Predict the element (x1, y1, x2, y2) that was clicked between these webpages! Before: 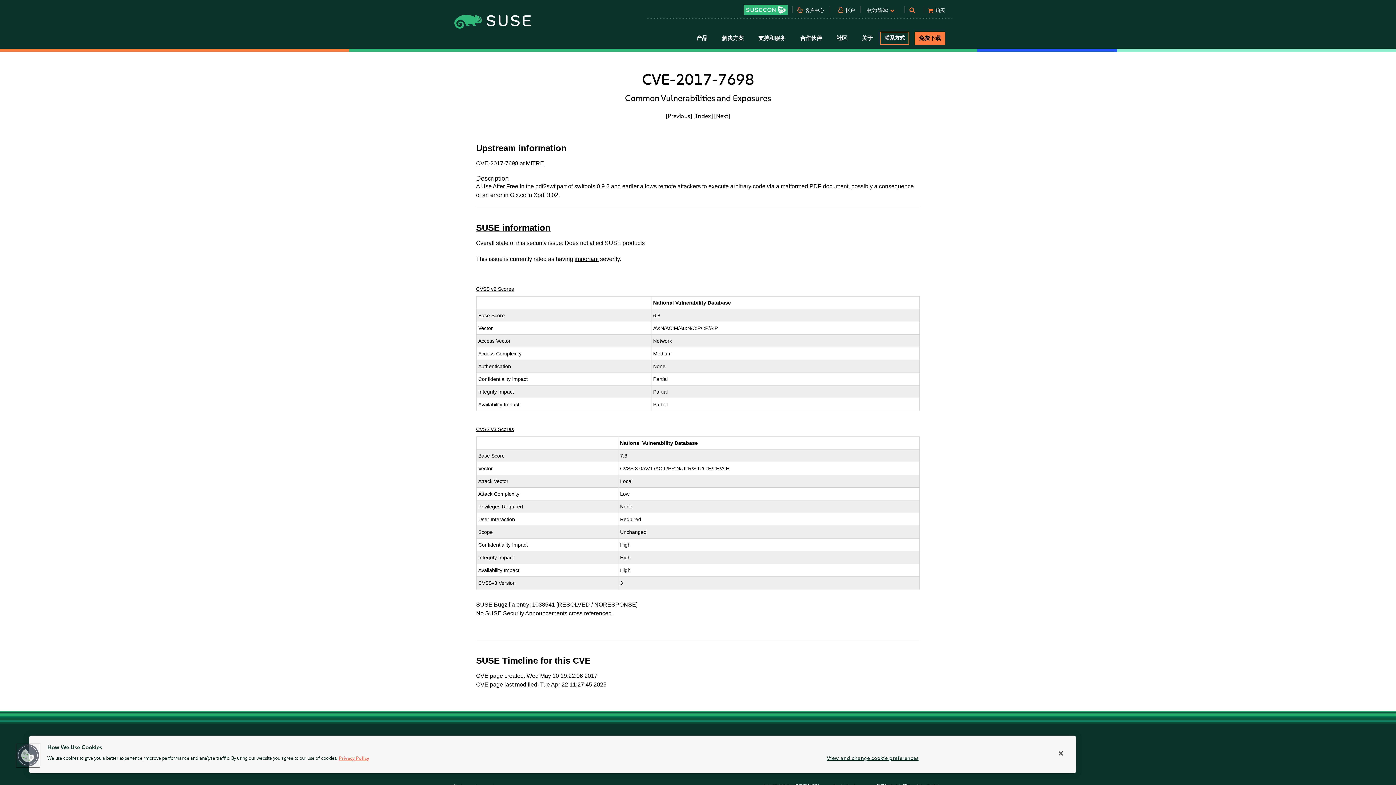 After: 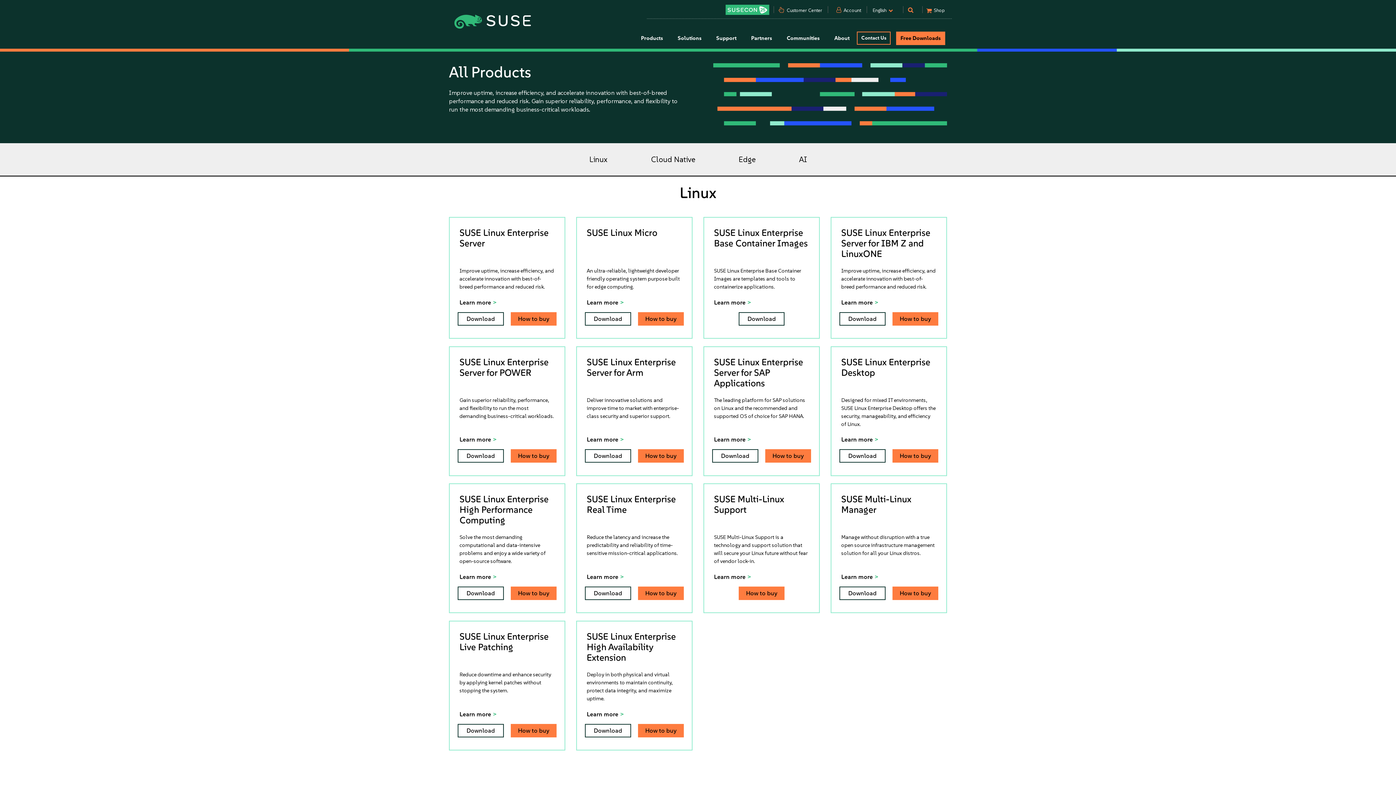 Action: label: 免费下载 bbox: (914, 31, 945, 45)